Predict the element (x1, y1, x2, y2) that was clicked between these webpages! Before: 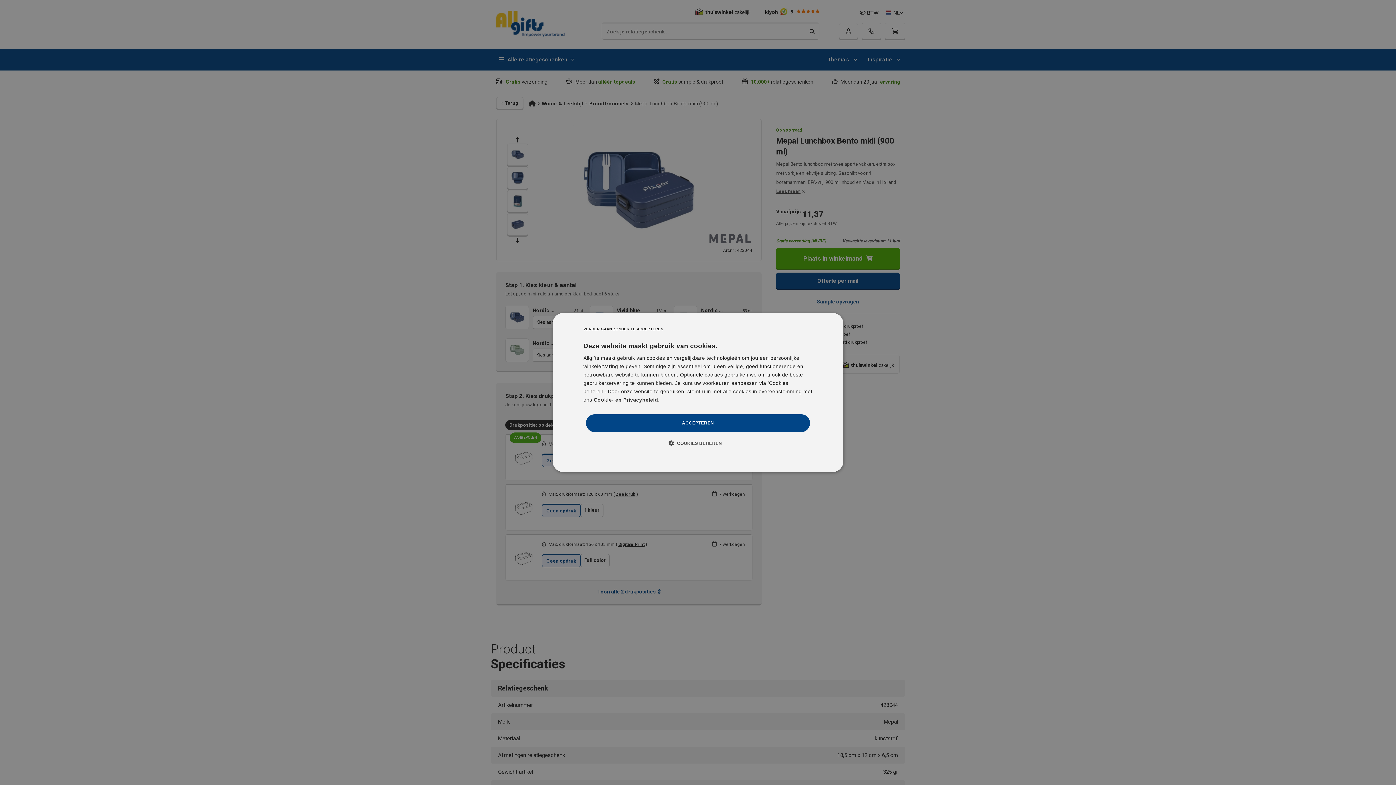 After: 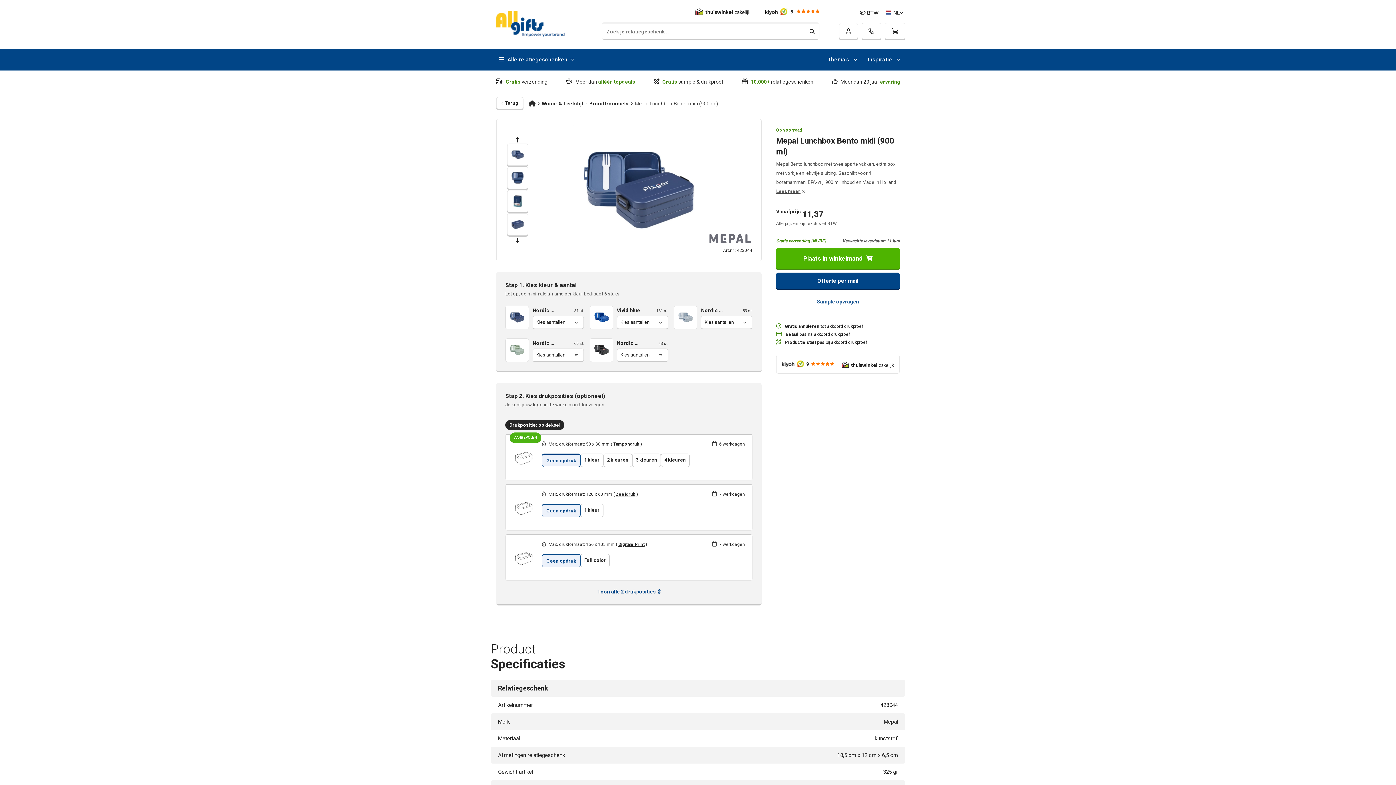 Action: label: VERDER GAAN ZONDER TE ACCEPTEREN bbox: (583, 324, 663, 334)